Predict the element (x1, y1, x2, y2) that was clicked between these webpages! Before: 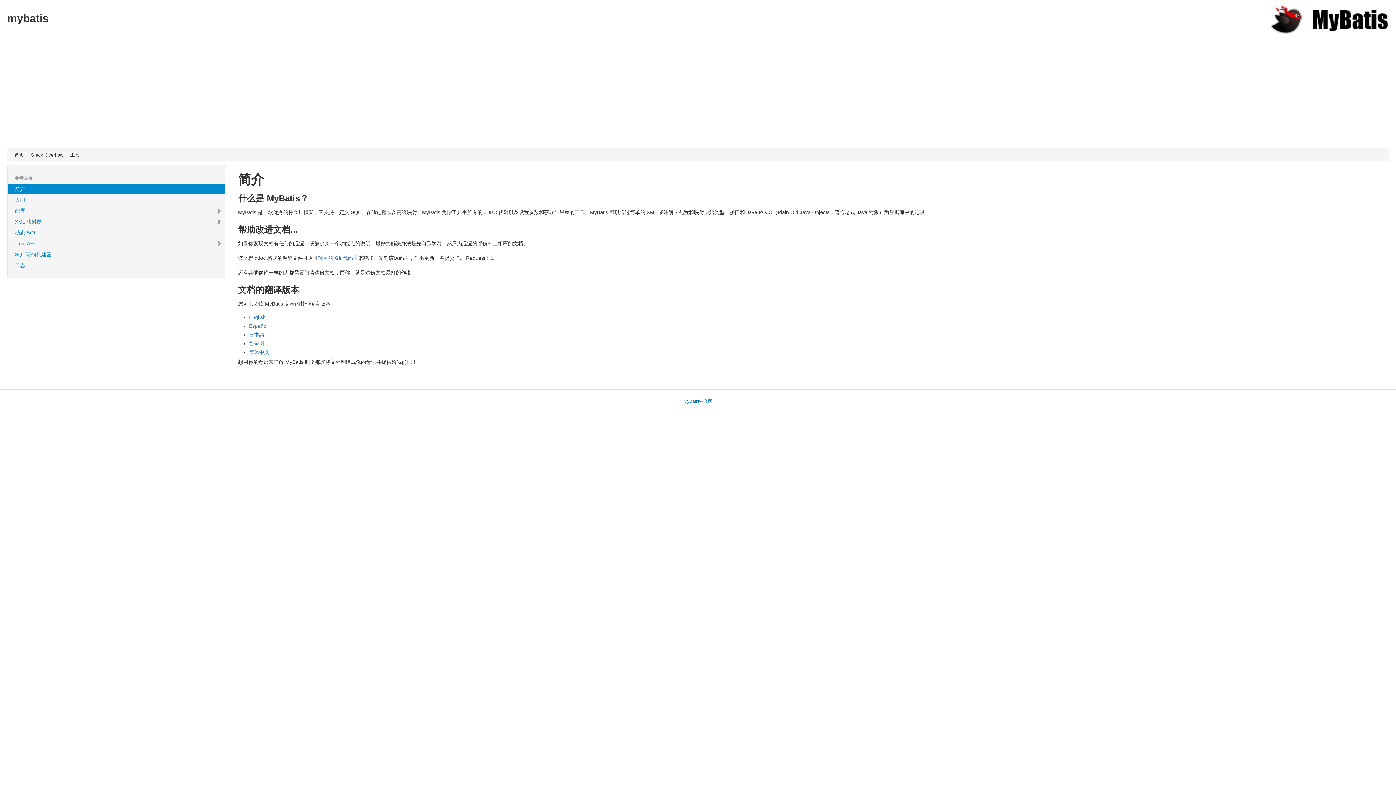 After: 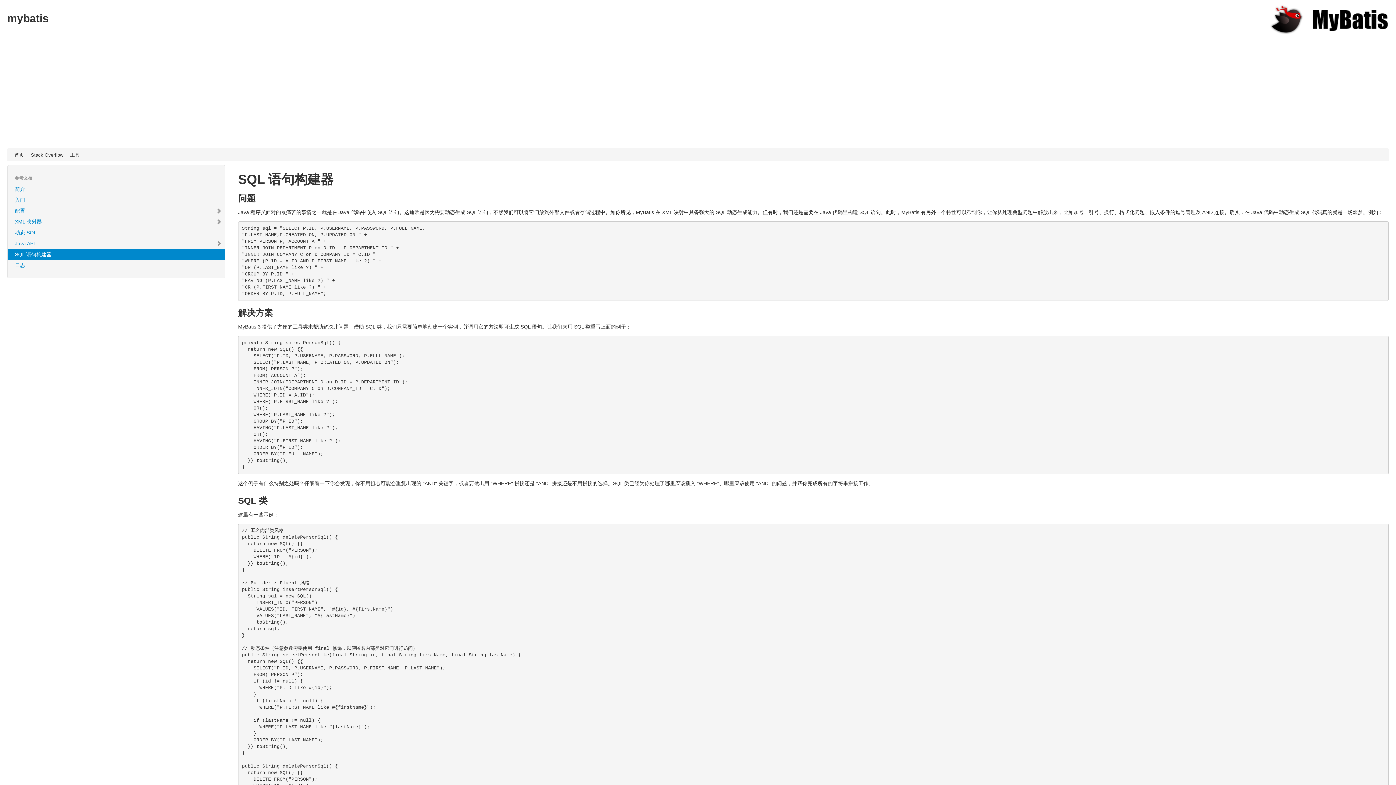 Action: bbox: (7, 249, 225, 260) label: SQL 语句构建器